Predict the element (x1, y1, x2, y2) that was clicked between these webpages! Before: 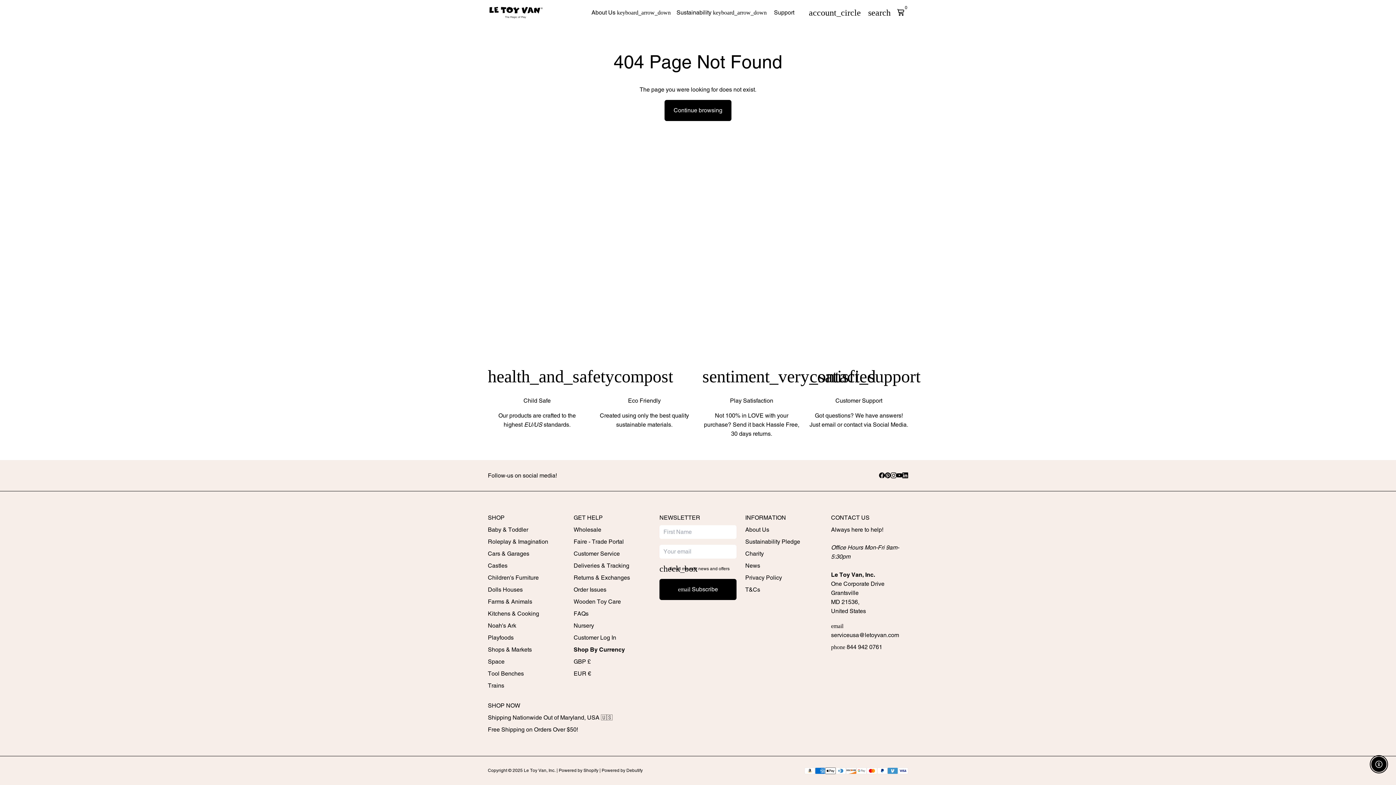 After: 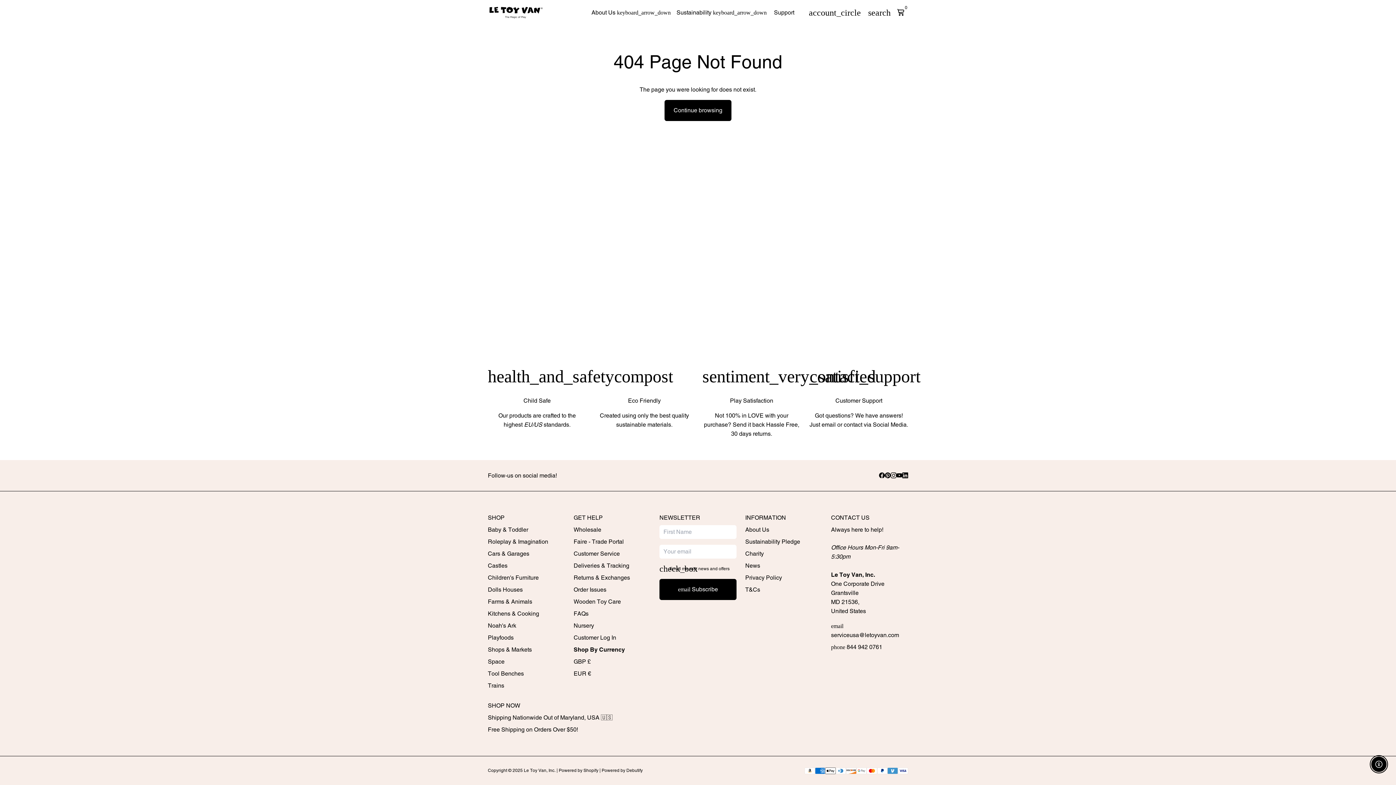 Action: label: EUR € bbox: (573, 669, 591, 678)